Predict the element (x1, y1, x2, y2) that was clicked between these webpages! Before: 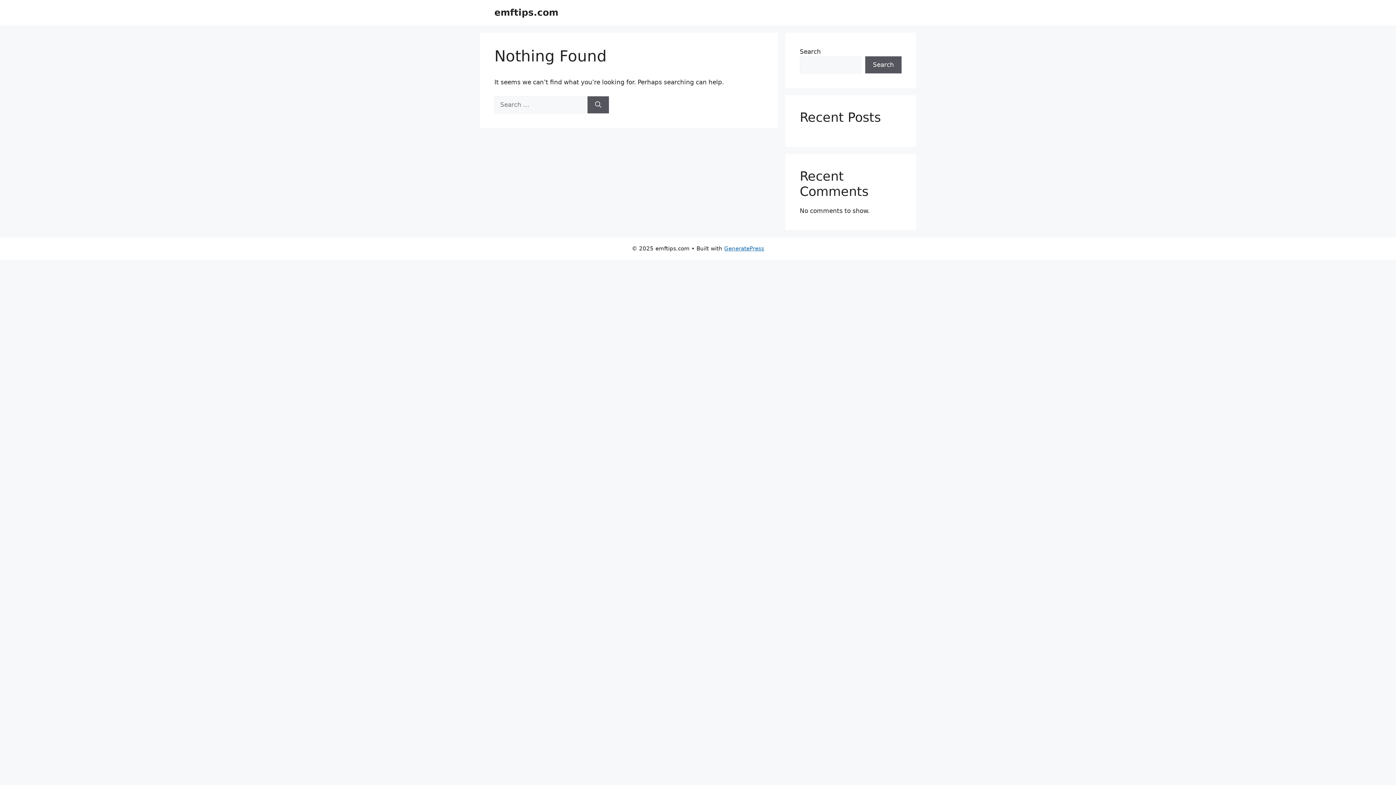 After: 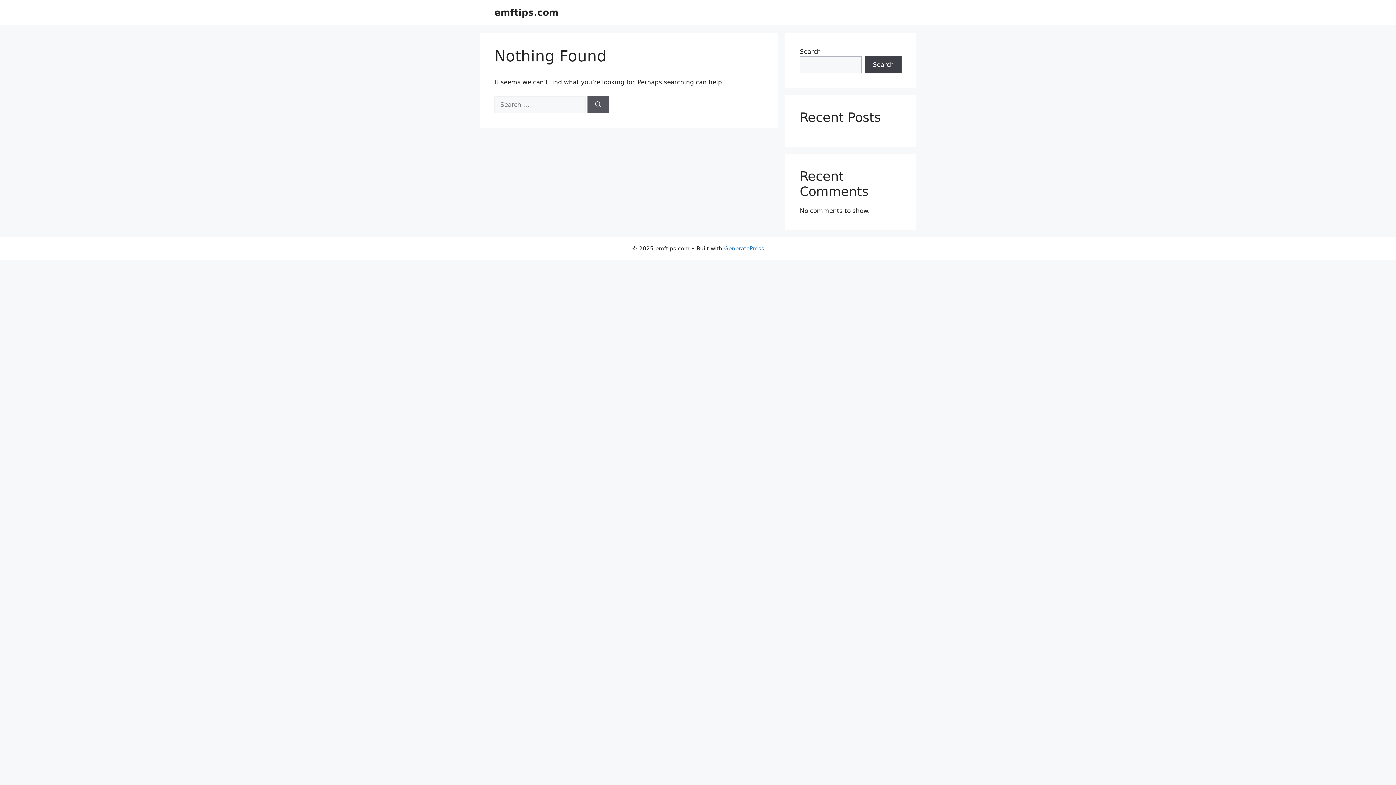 Action: label: Search bbox: (865, 56, 901, 73)